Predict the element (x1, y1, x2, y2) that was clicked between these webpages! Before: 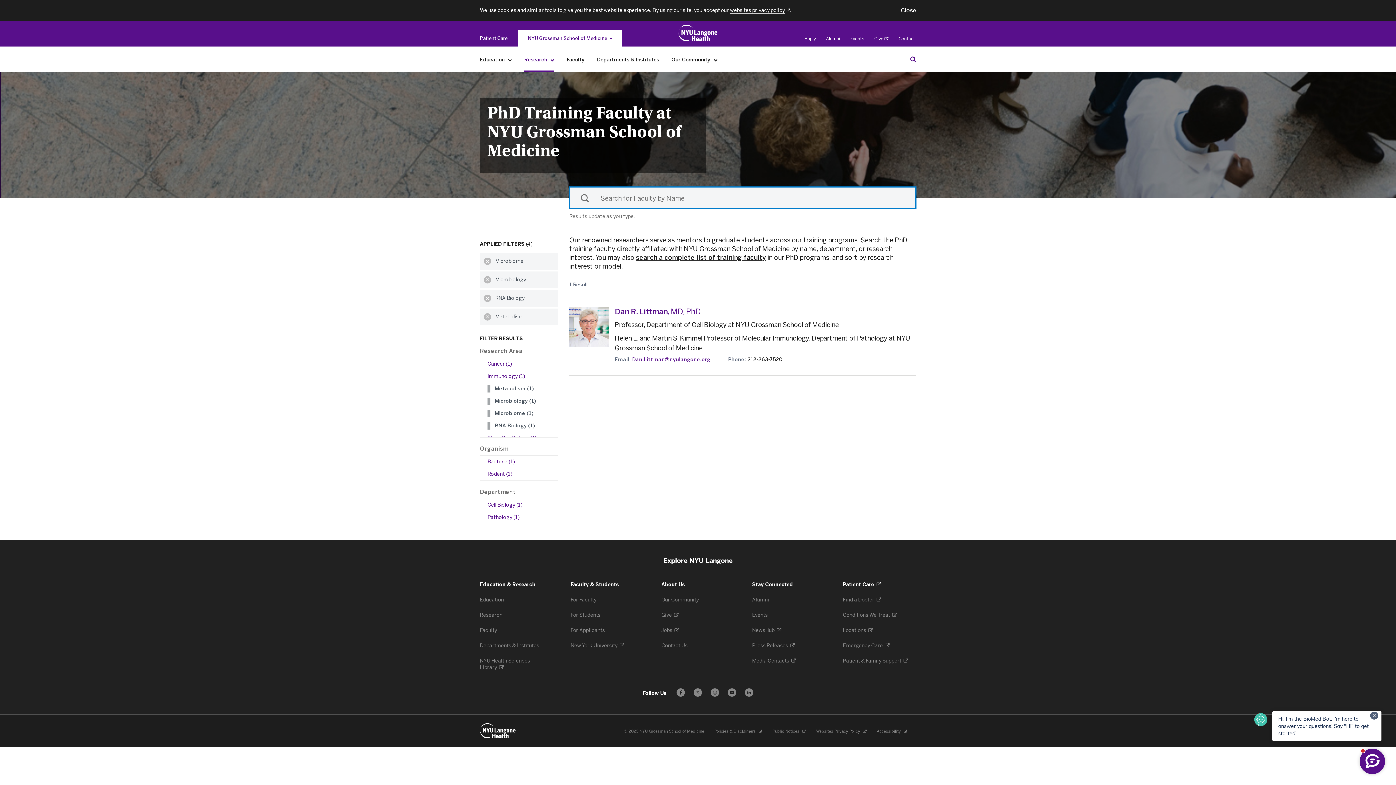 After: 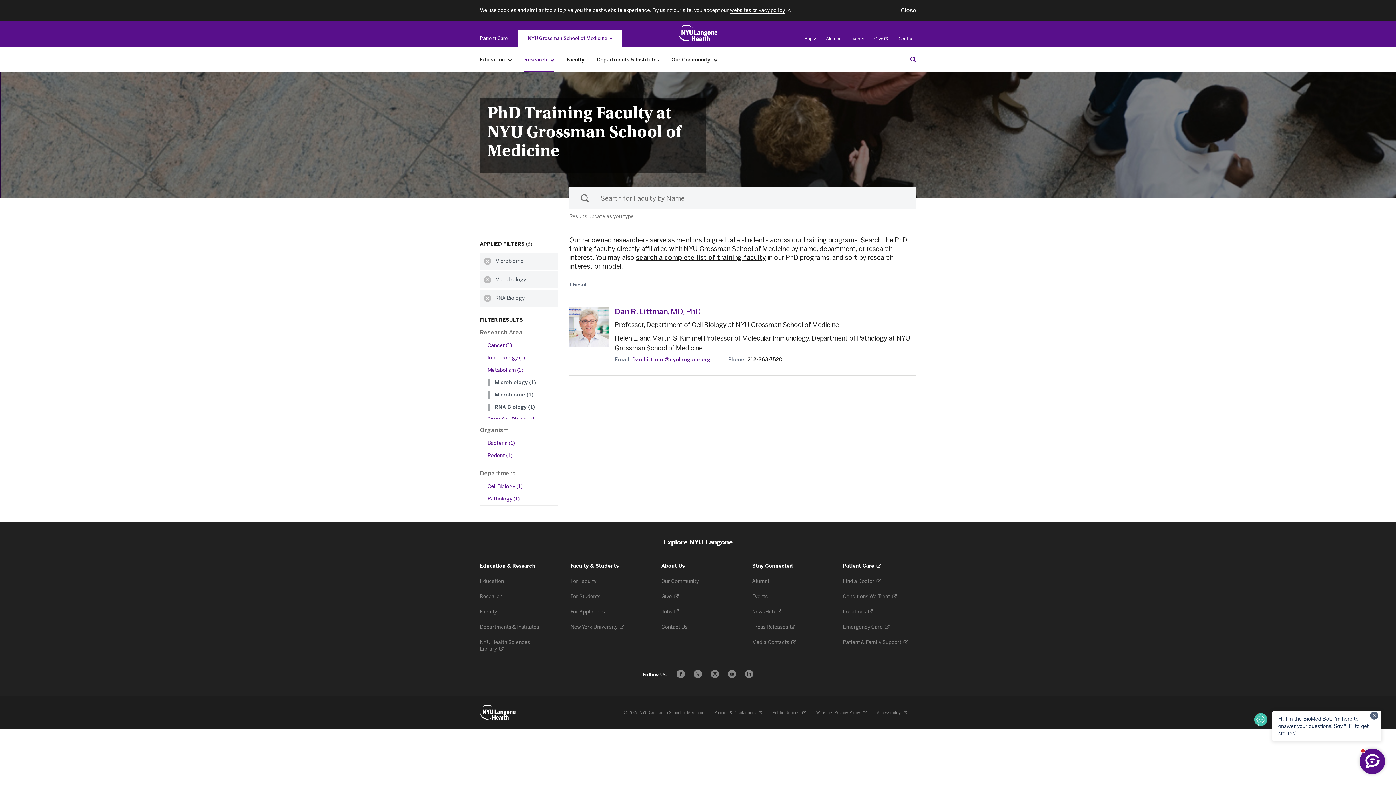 Action: bbox: (494, 385, 553, 392) label: Metabolism (1)